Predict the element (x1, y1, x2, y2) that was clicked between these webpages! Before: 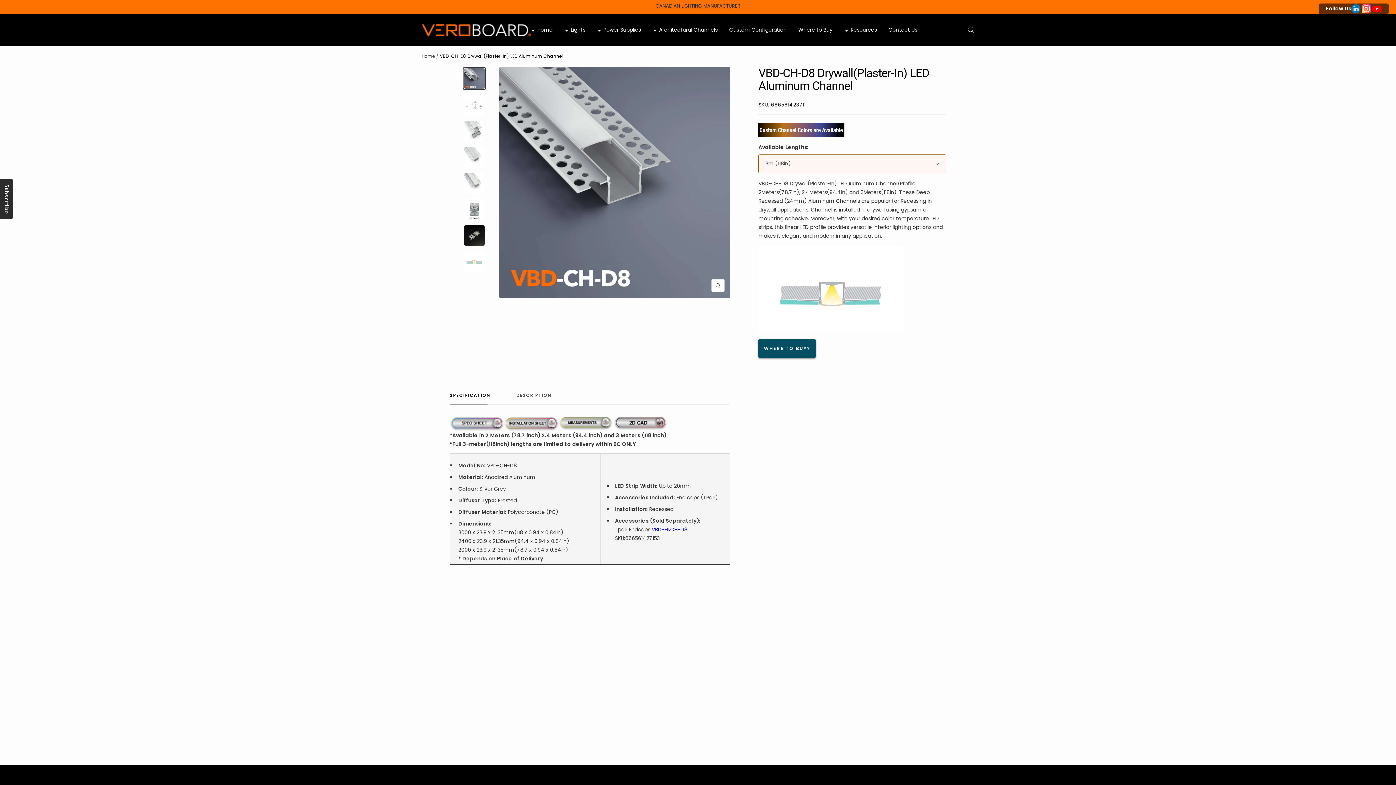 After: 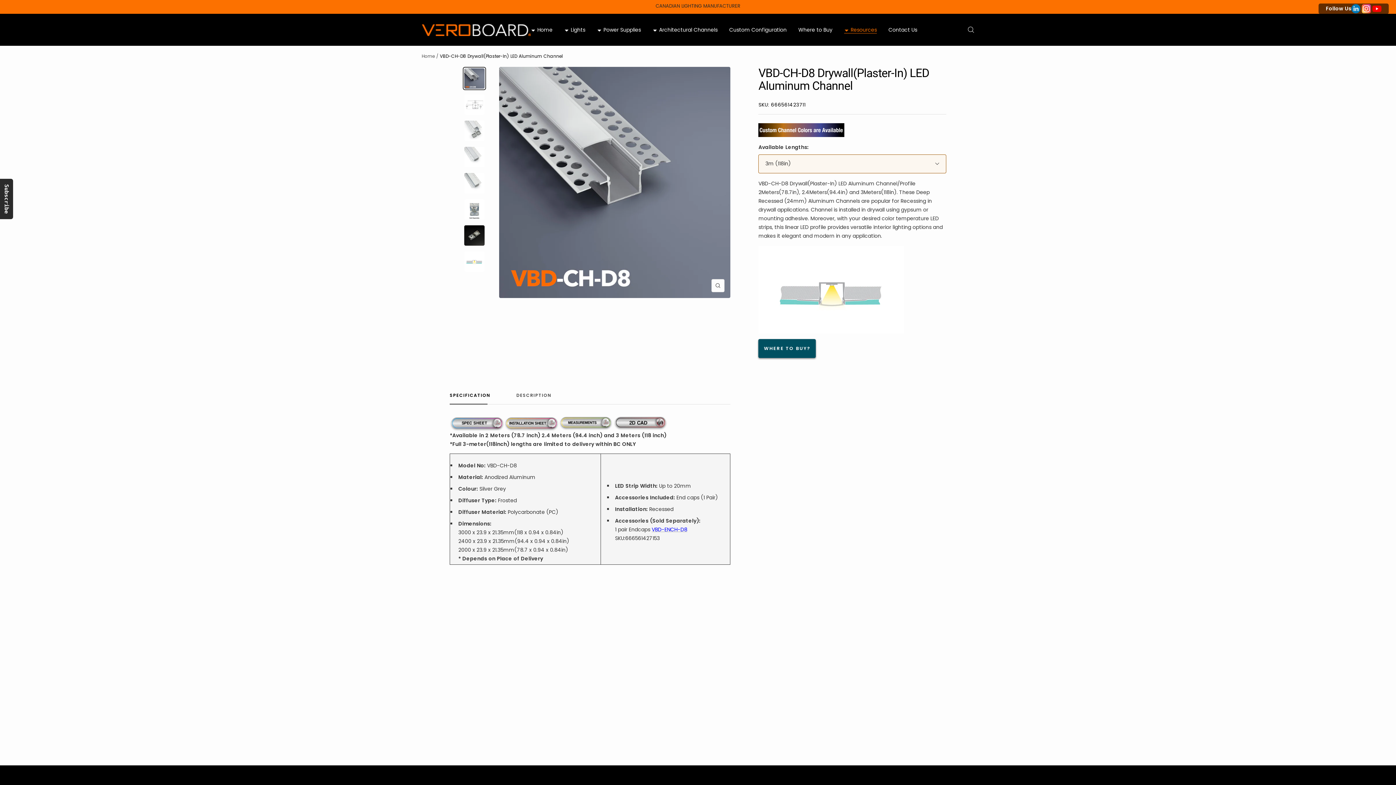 Action: bbox: (844, 25, 877, 34) label: 🞃 Resources